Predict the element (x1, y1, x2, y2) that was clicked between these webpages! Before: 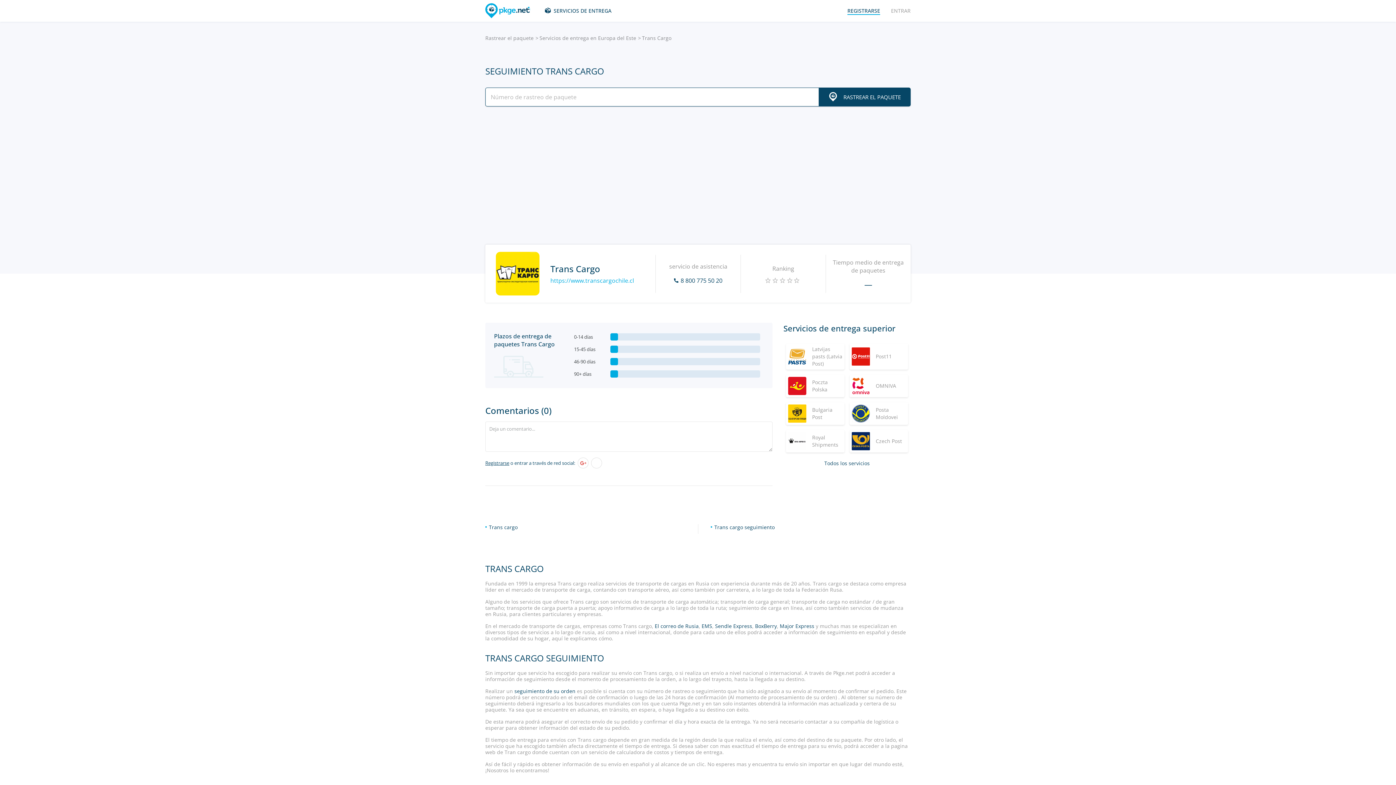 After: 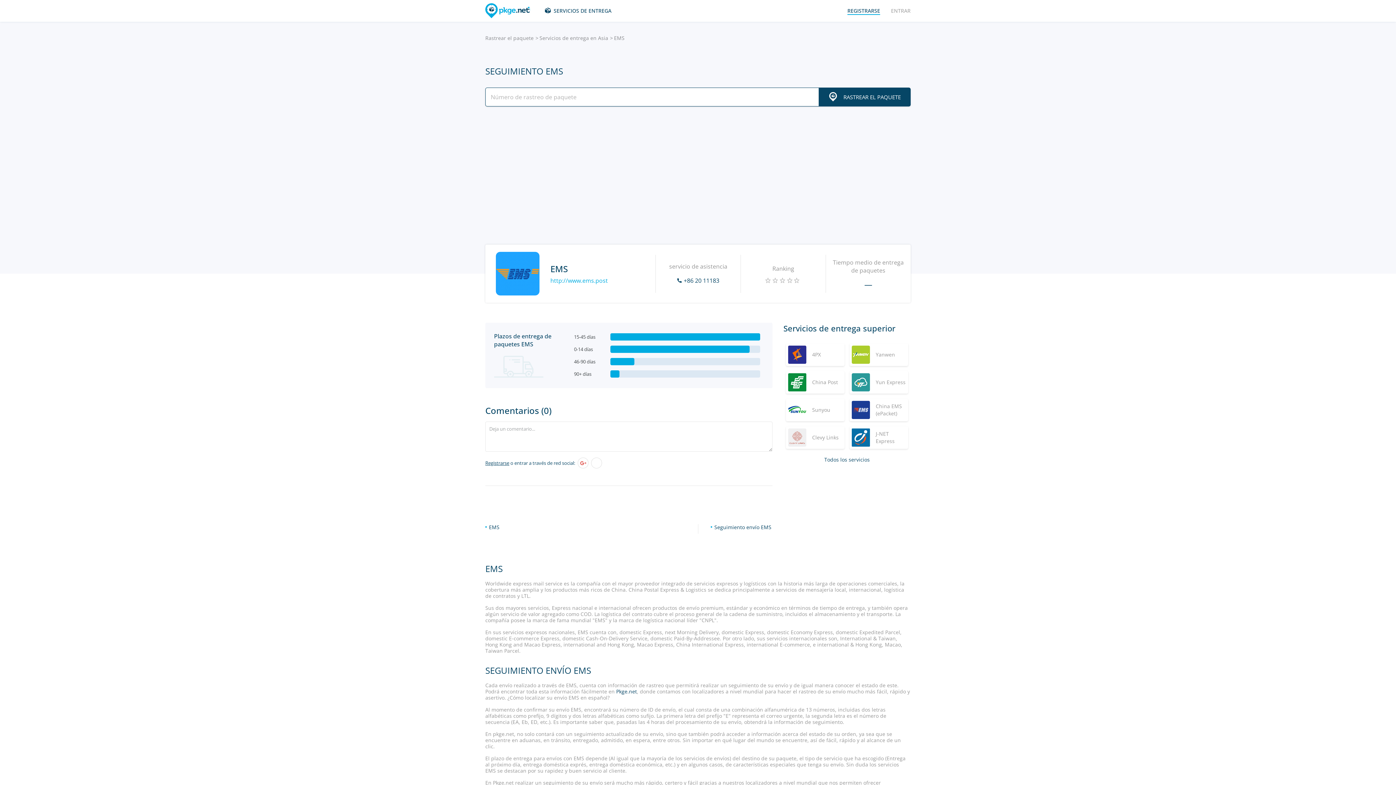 Action: bbox: (701, 622, 712, 629) label: EMS